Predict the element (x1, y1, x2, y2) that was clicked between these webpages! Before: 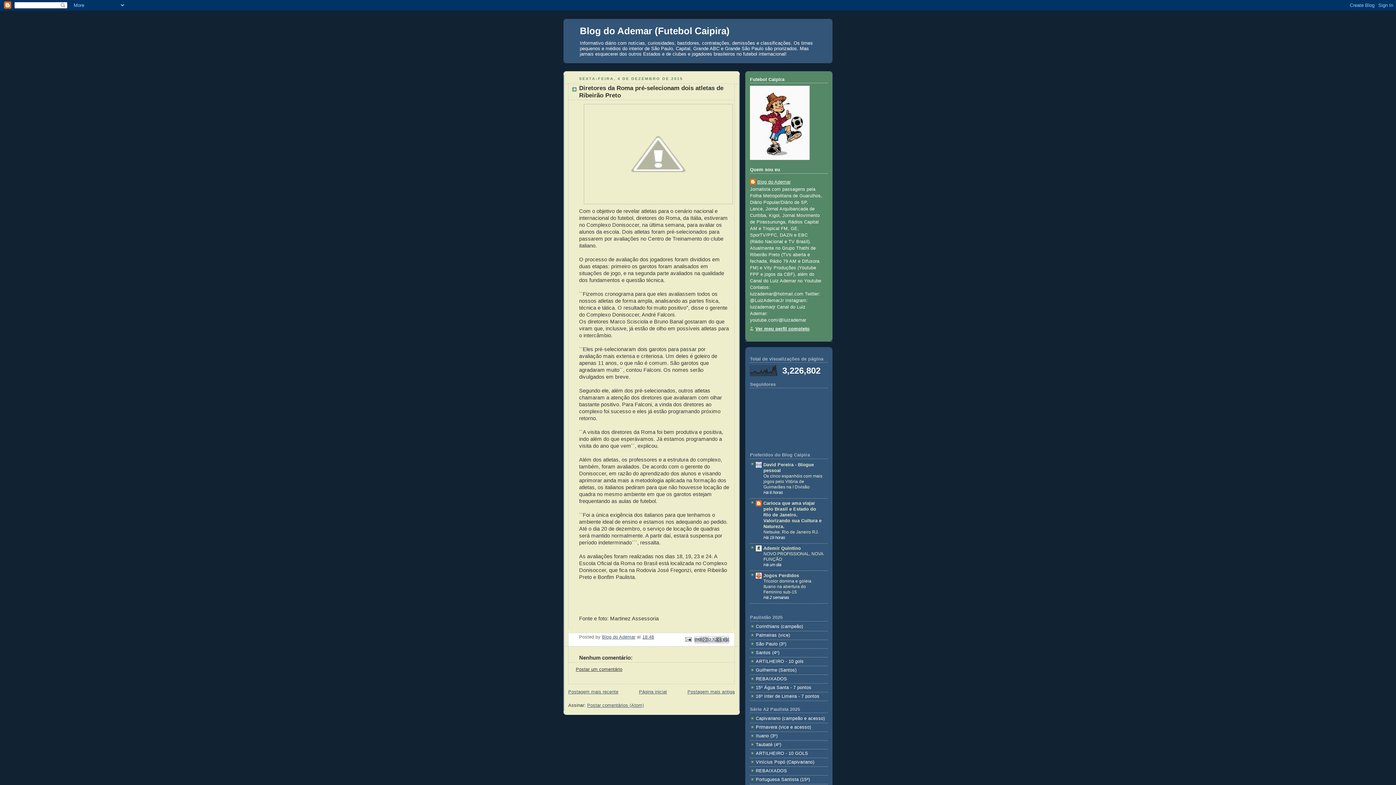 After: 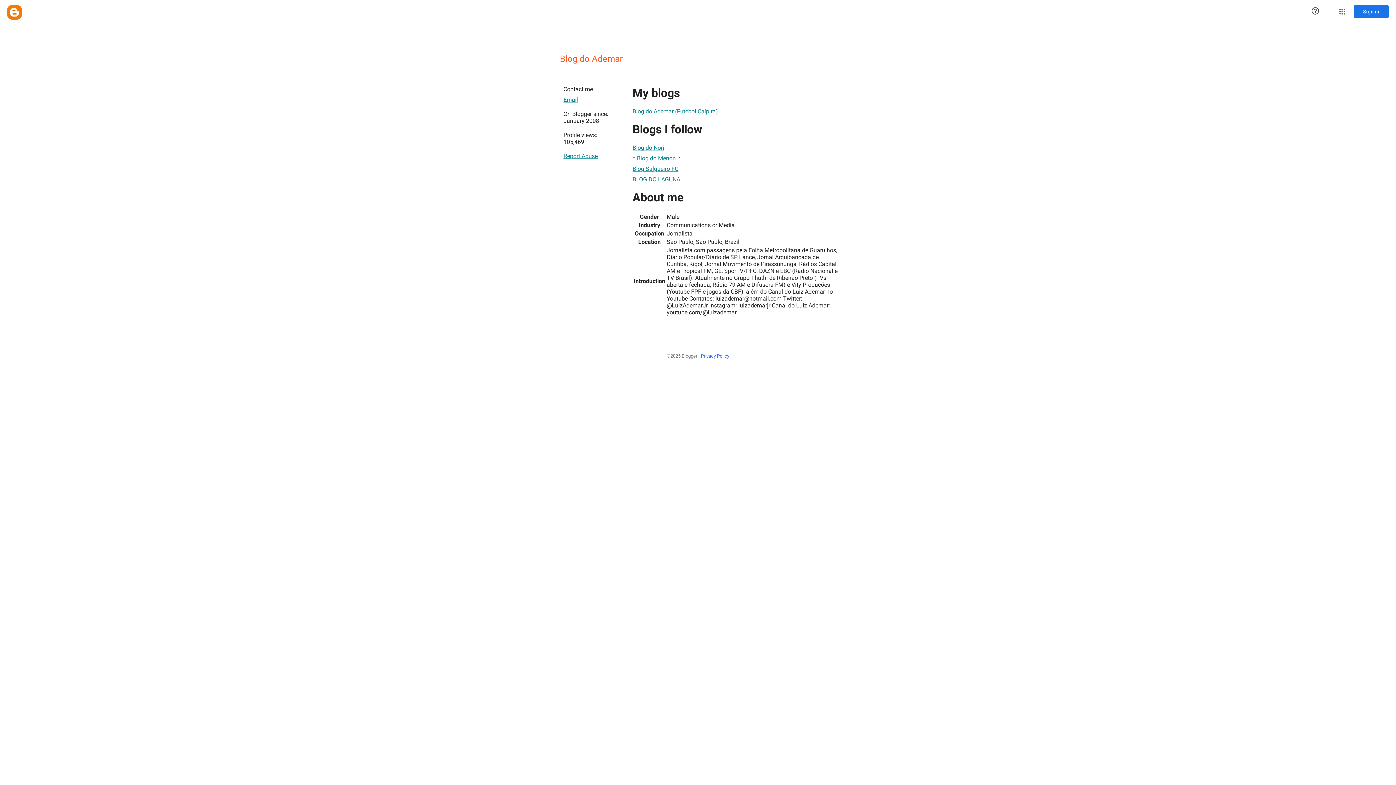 Action: label: Blog do Ademar bbox: (750, 178, 790, 186)